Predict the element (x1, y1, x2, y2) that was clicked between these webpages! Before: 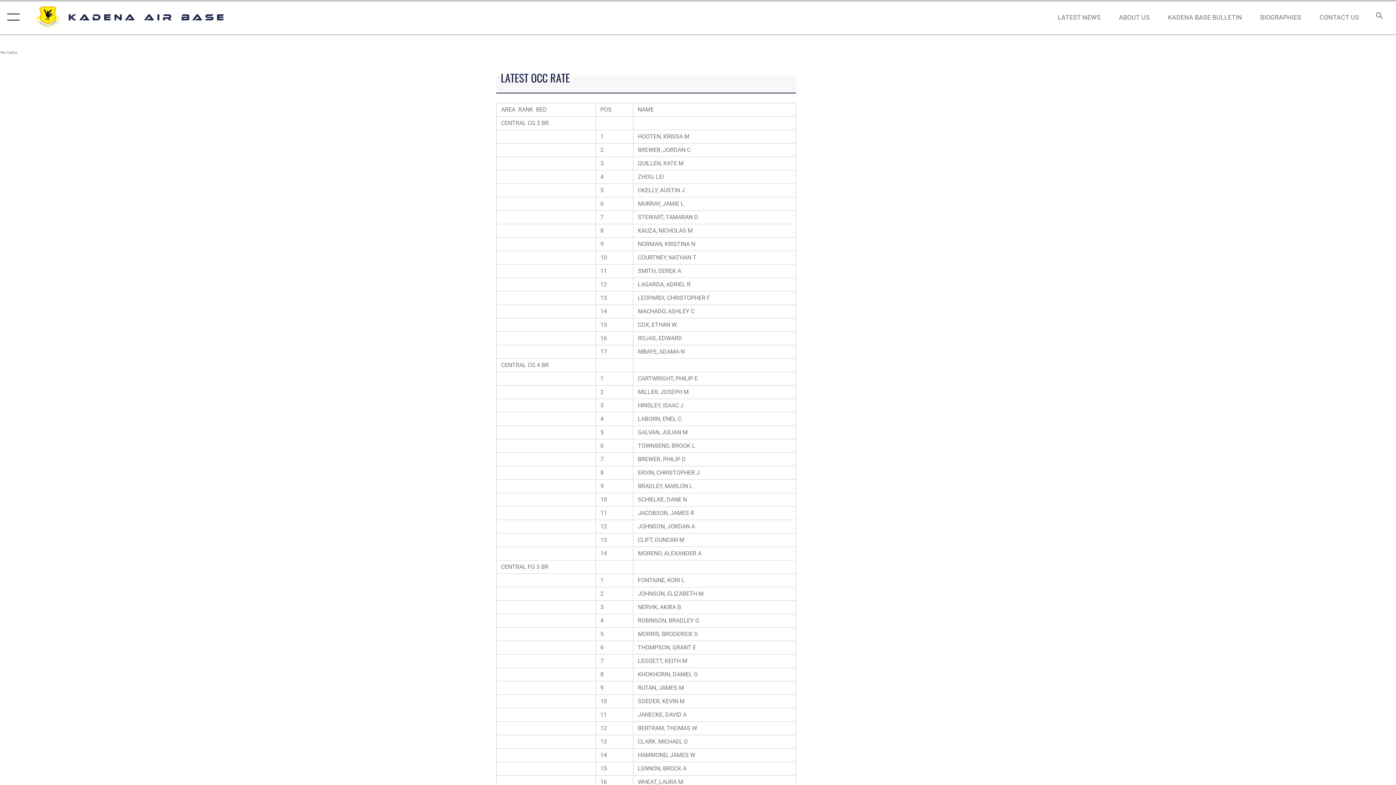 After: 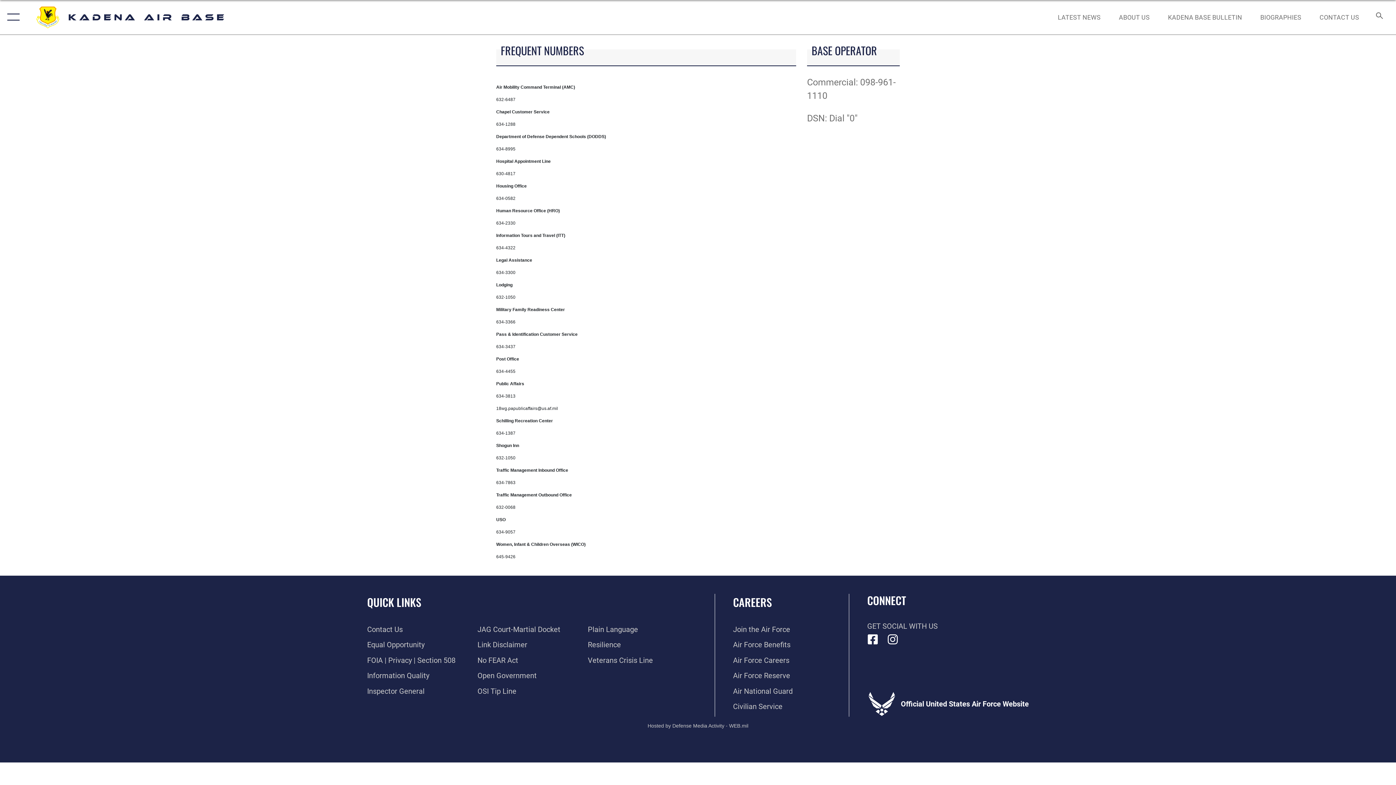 Action: bbox: (1313, 5, 1366, 28) label: CONTACT US